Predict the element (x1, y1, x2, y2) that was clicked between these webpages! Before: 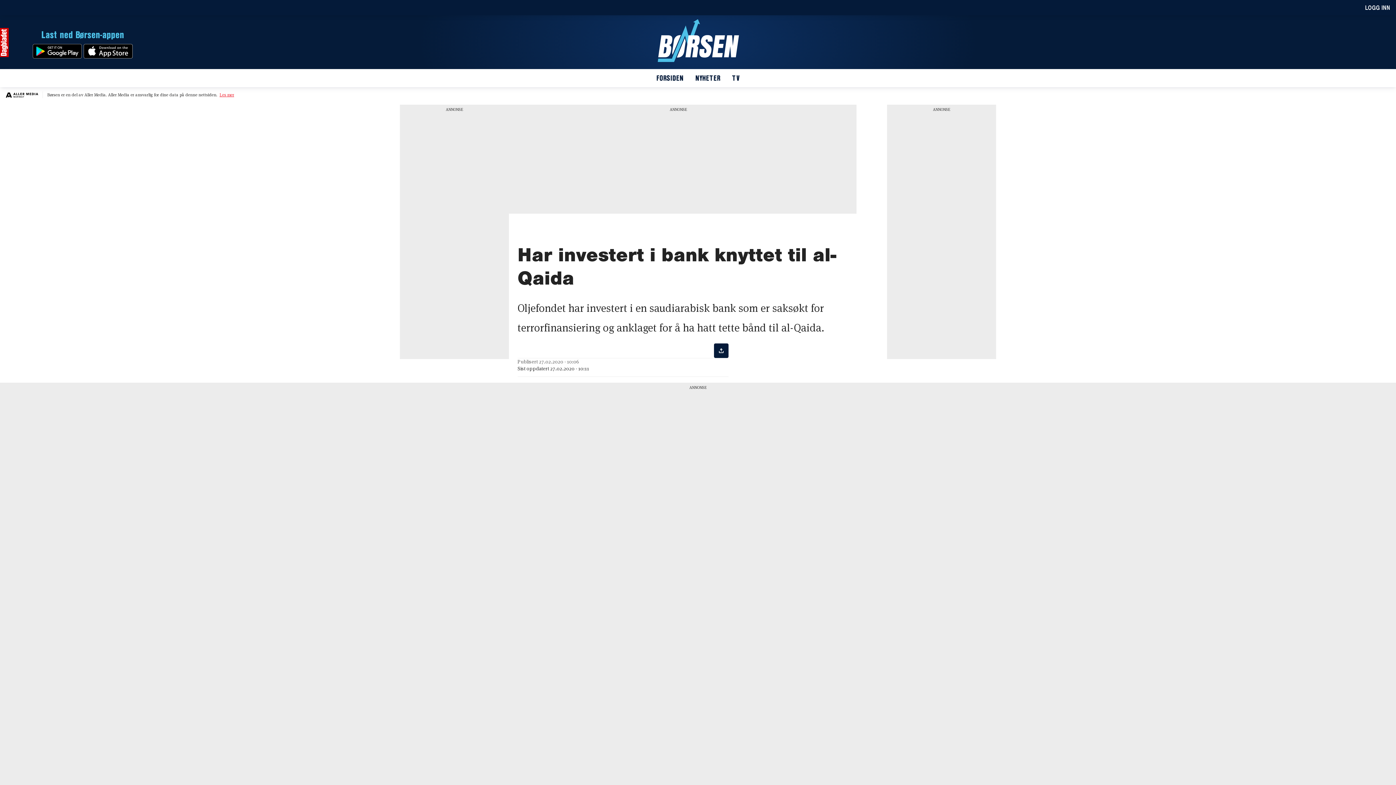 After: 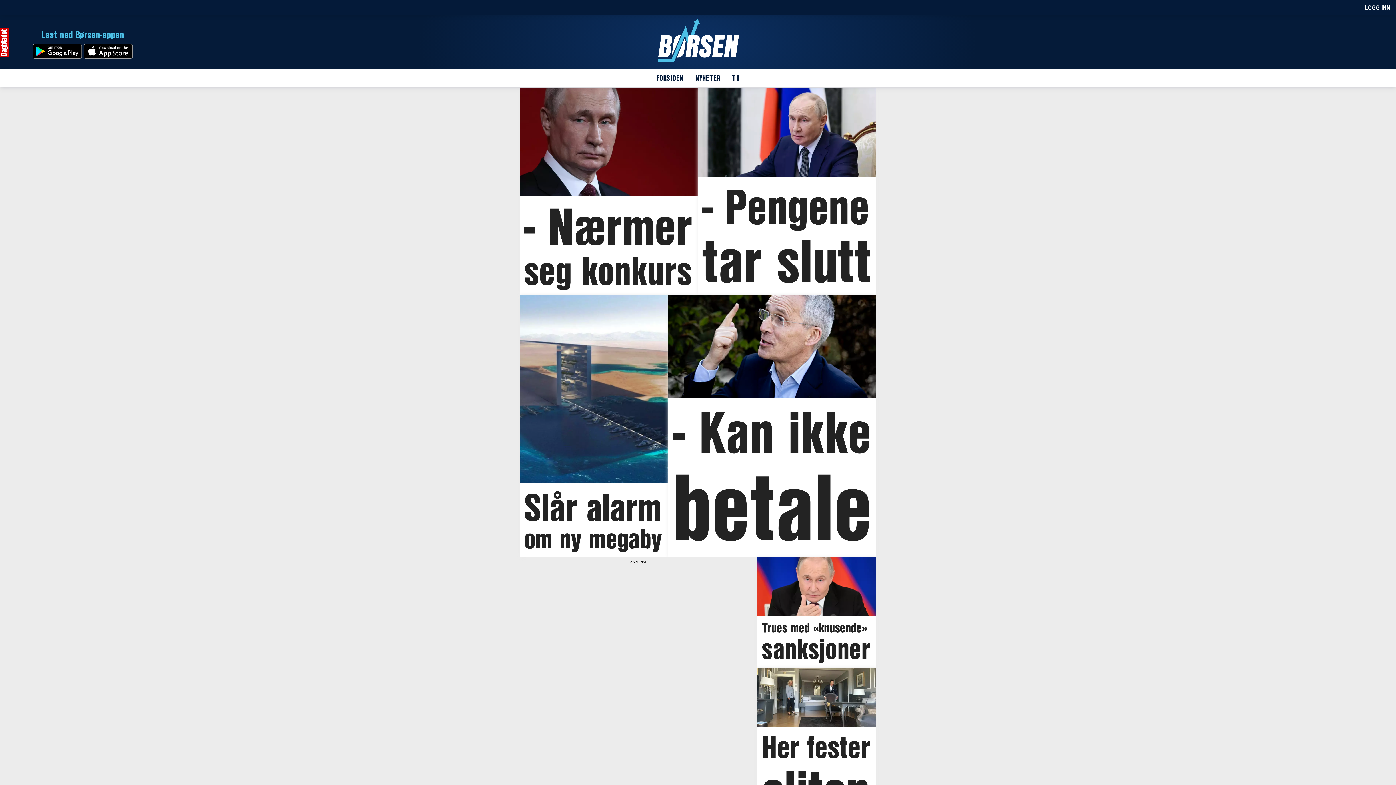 Action: bbox: (695, 73, 720, 83) label: NYHETER